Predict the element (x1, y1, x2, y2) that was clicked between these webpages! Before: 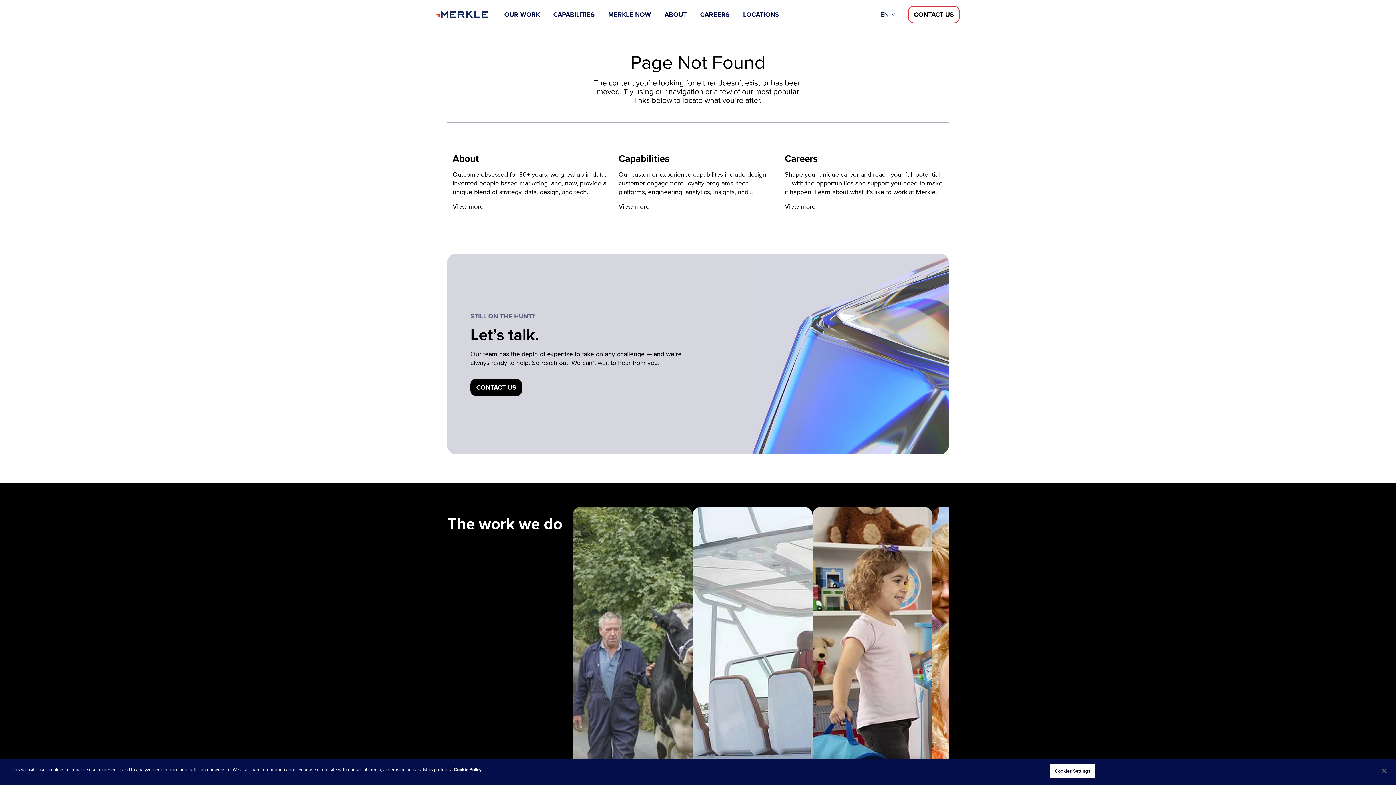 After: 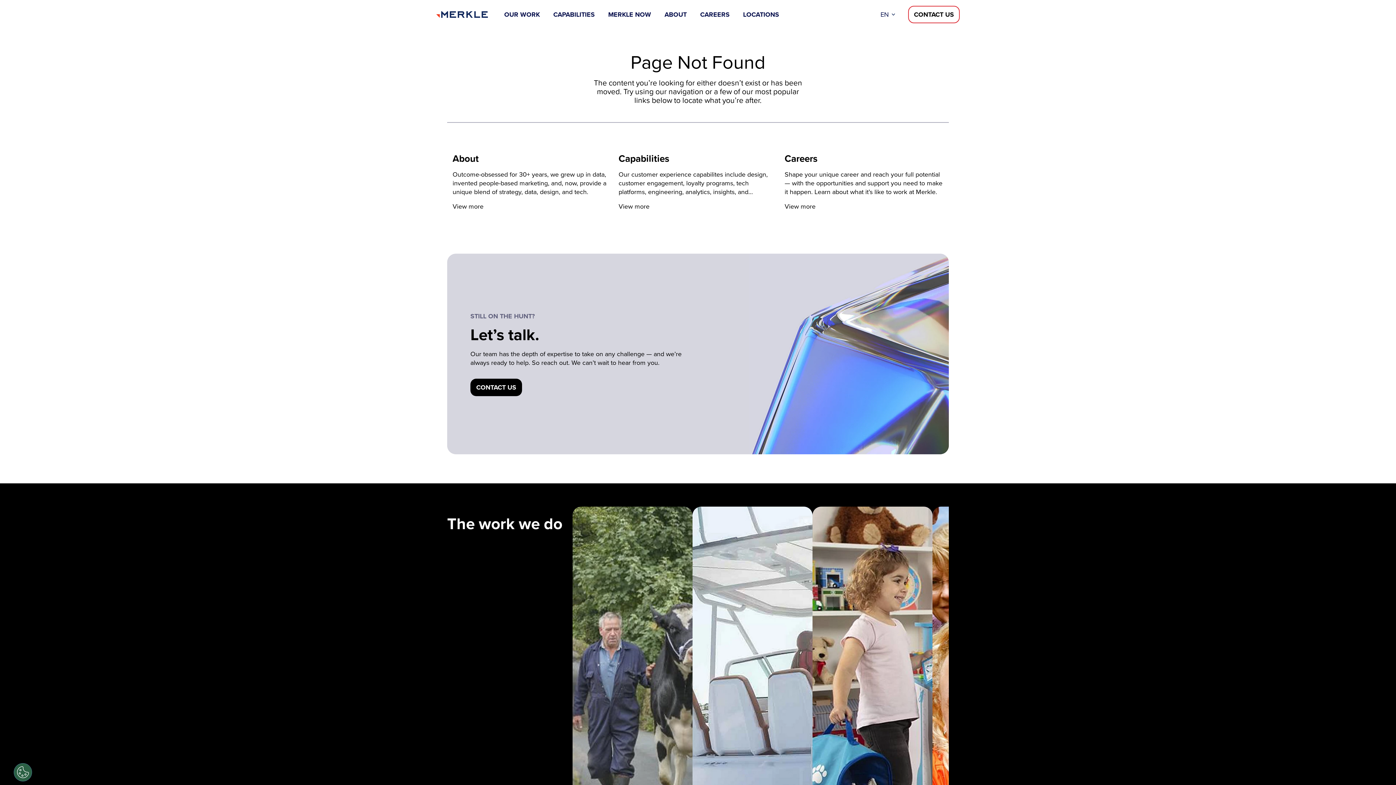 Action: bbox: (1376, 763, 1392, 779) label: Close